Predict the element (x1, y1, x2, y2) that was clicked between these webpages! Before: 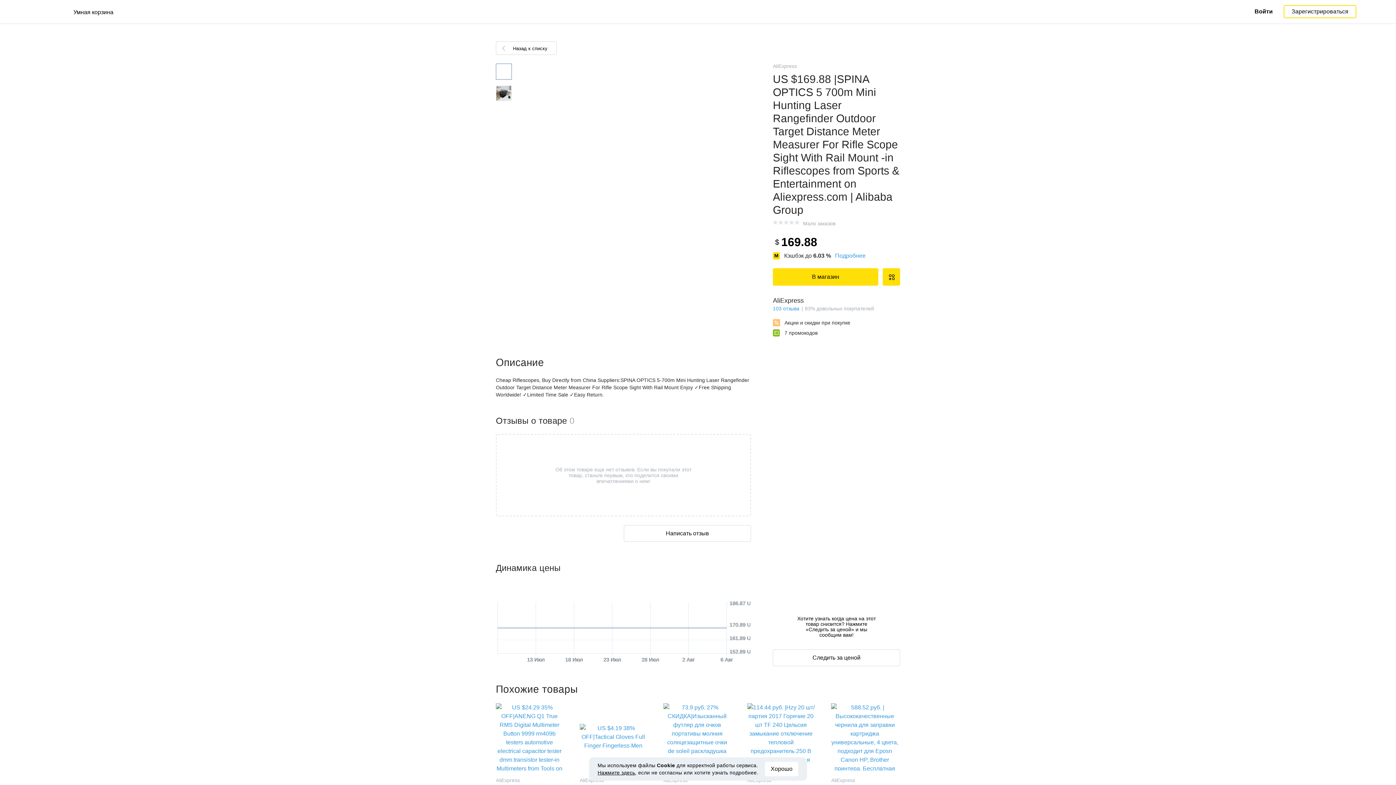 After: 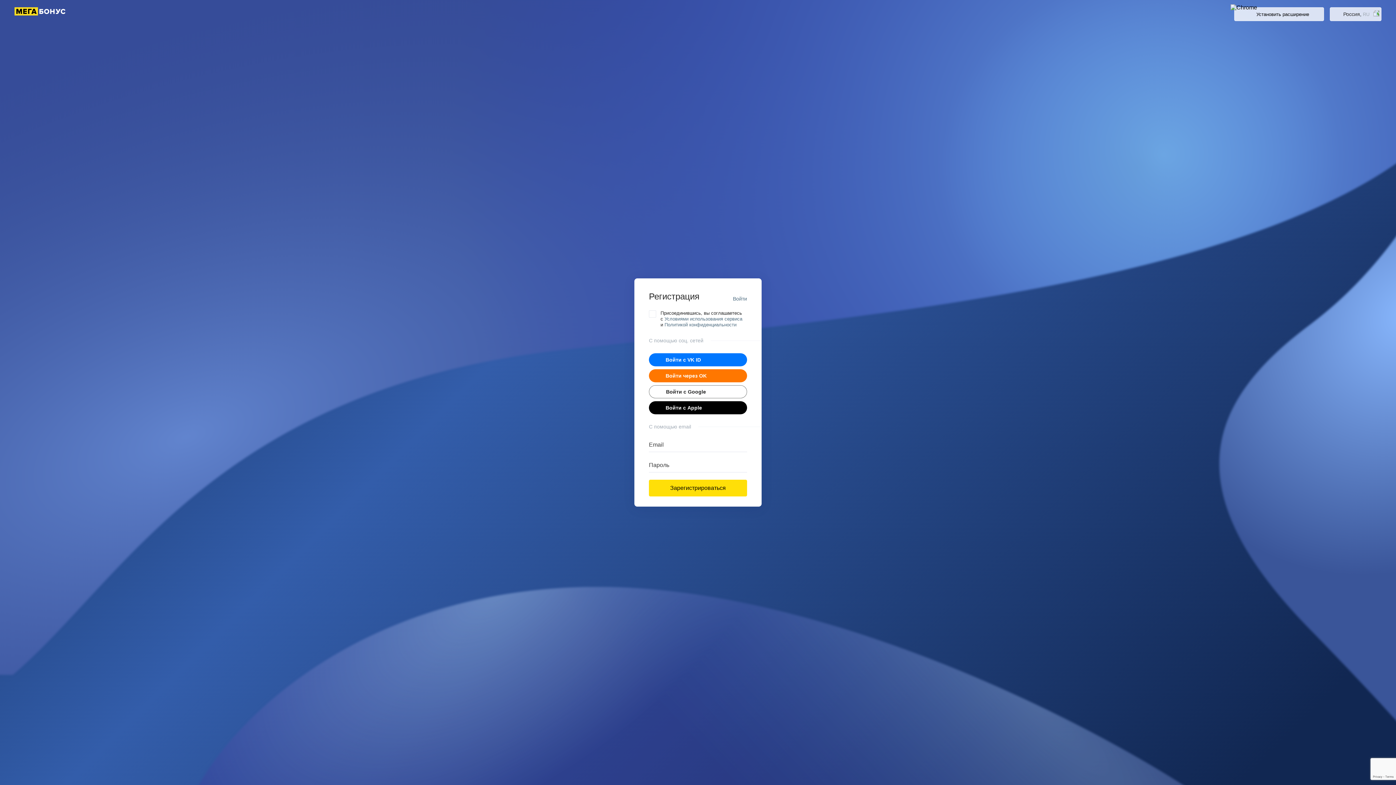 Action: bbox: (882, 268, 900, 285)